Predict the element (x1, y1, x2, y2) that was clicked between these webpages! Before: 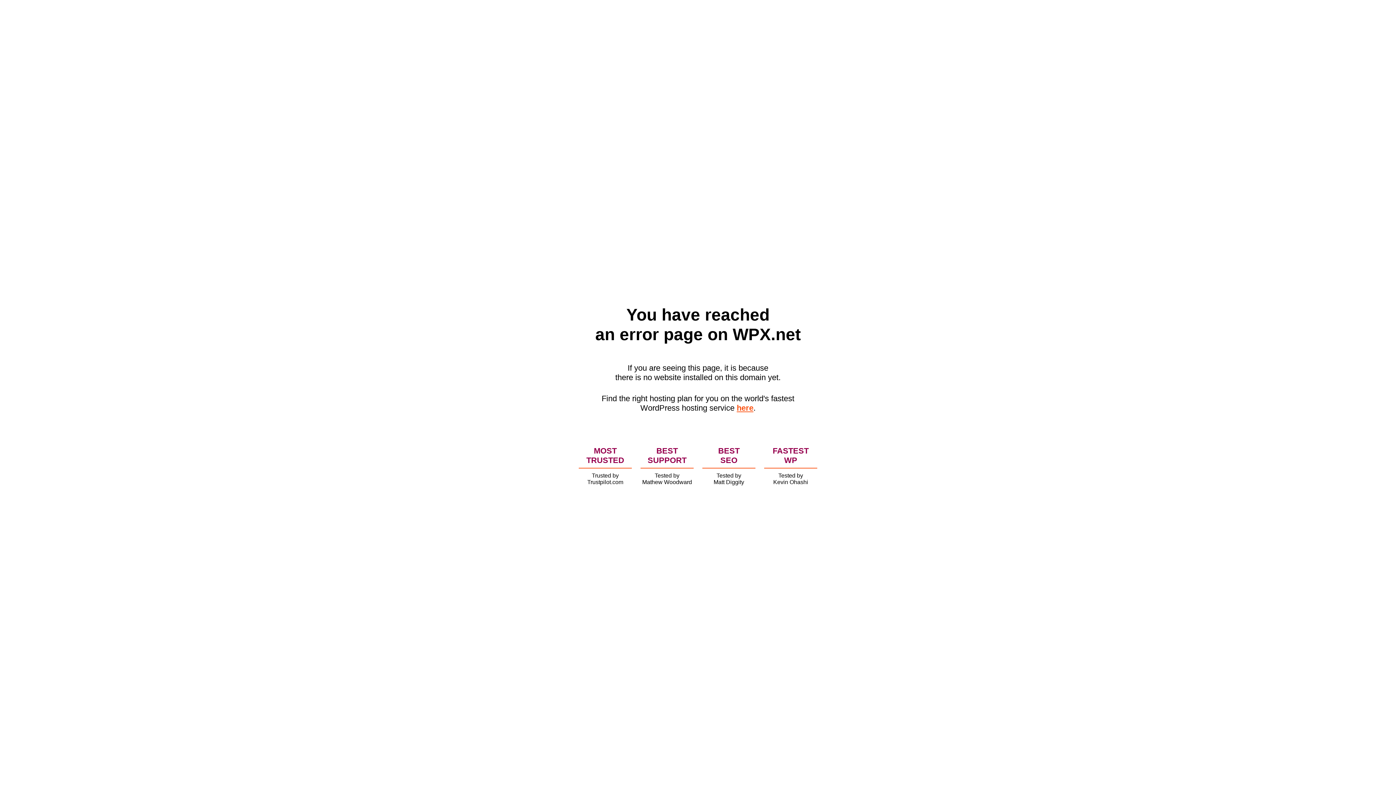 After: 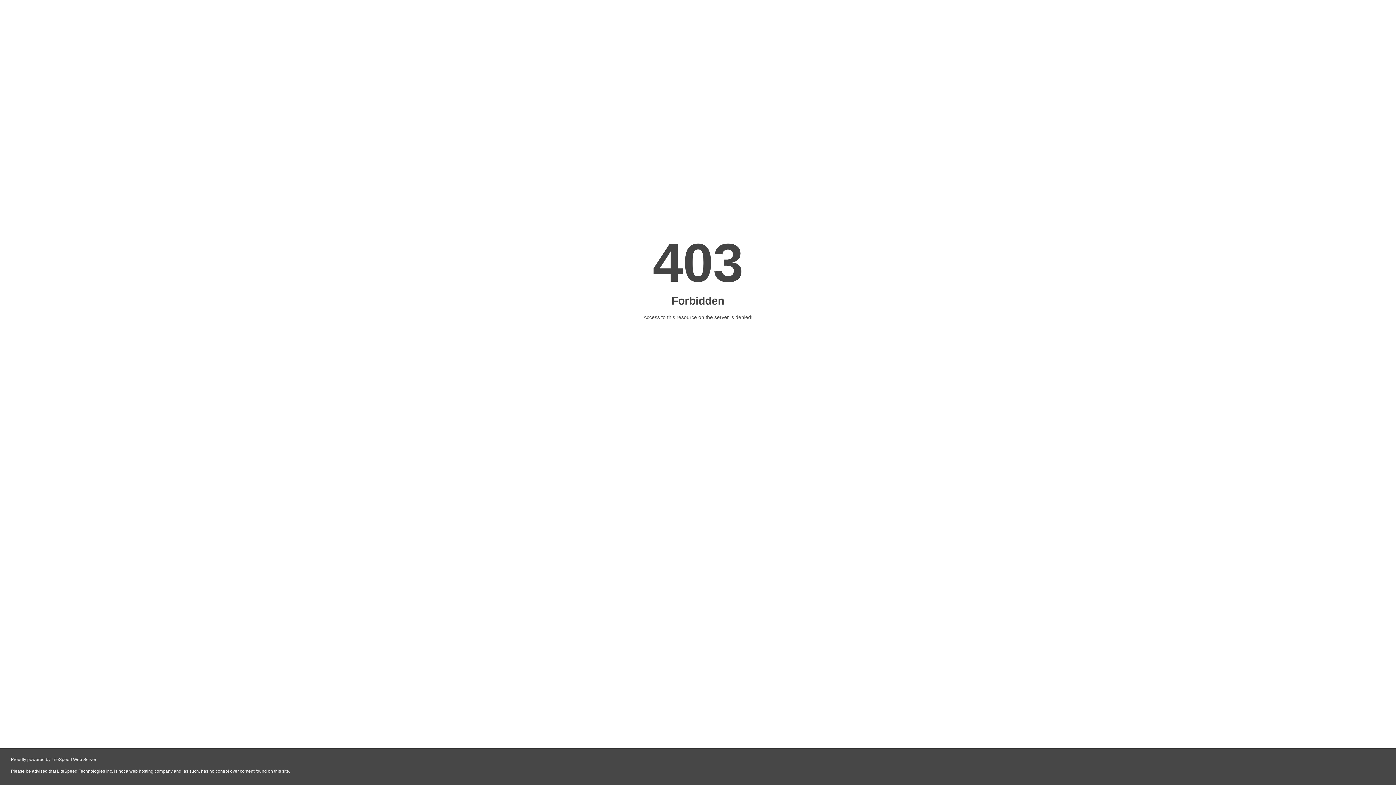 Action: label: here bbox: (736, 403, 753, 412)